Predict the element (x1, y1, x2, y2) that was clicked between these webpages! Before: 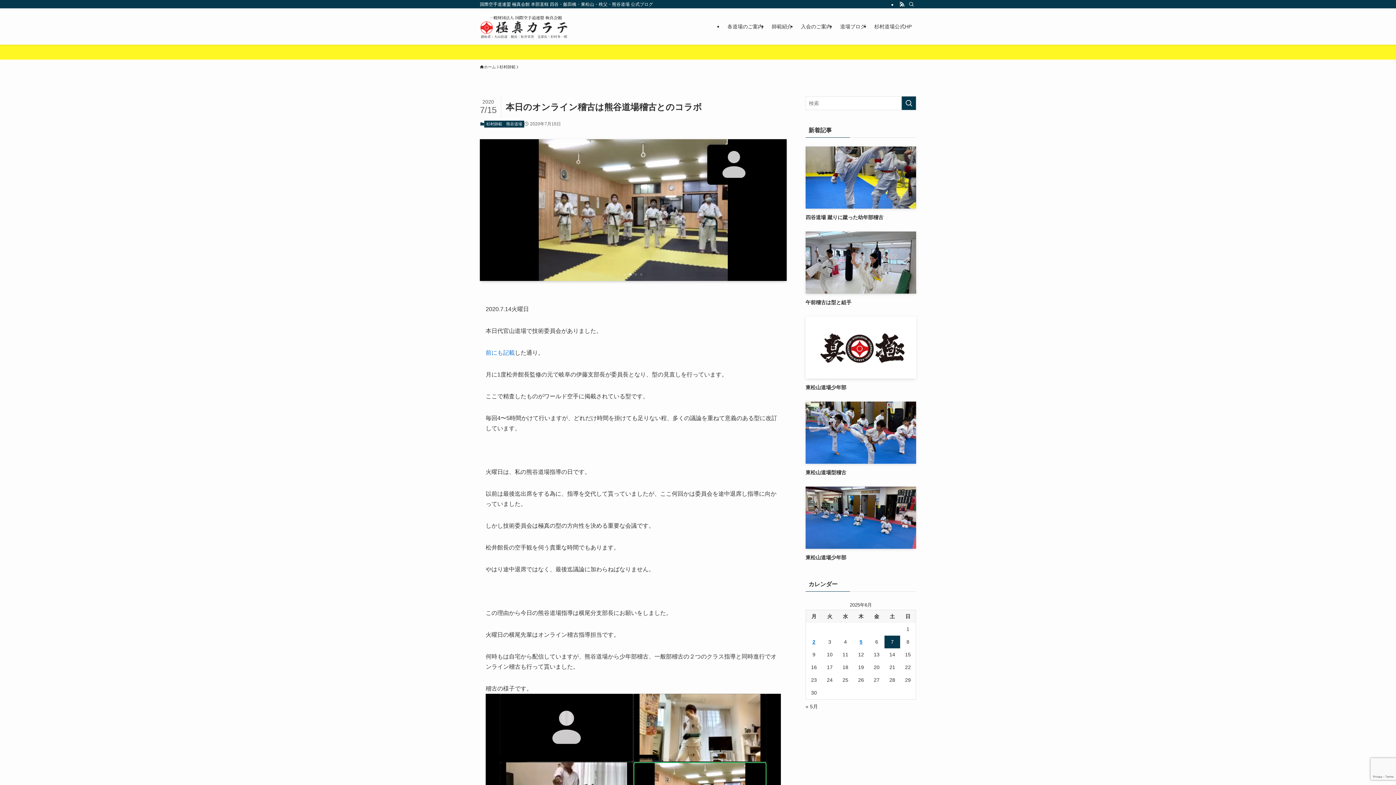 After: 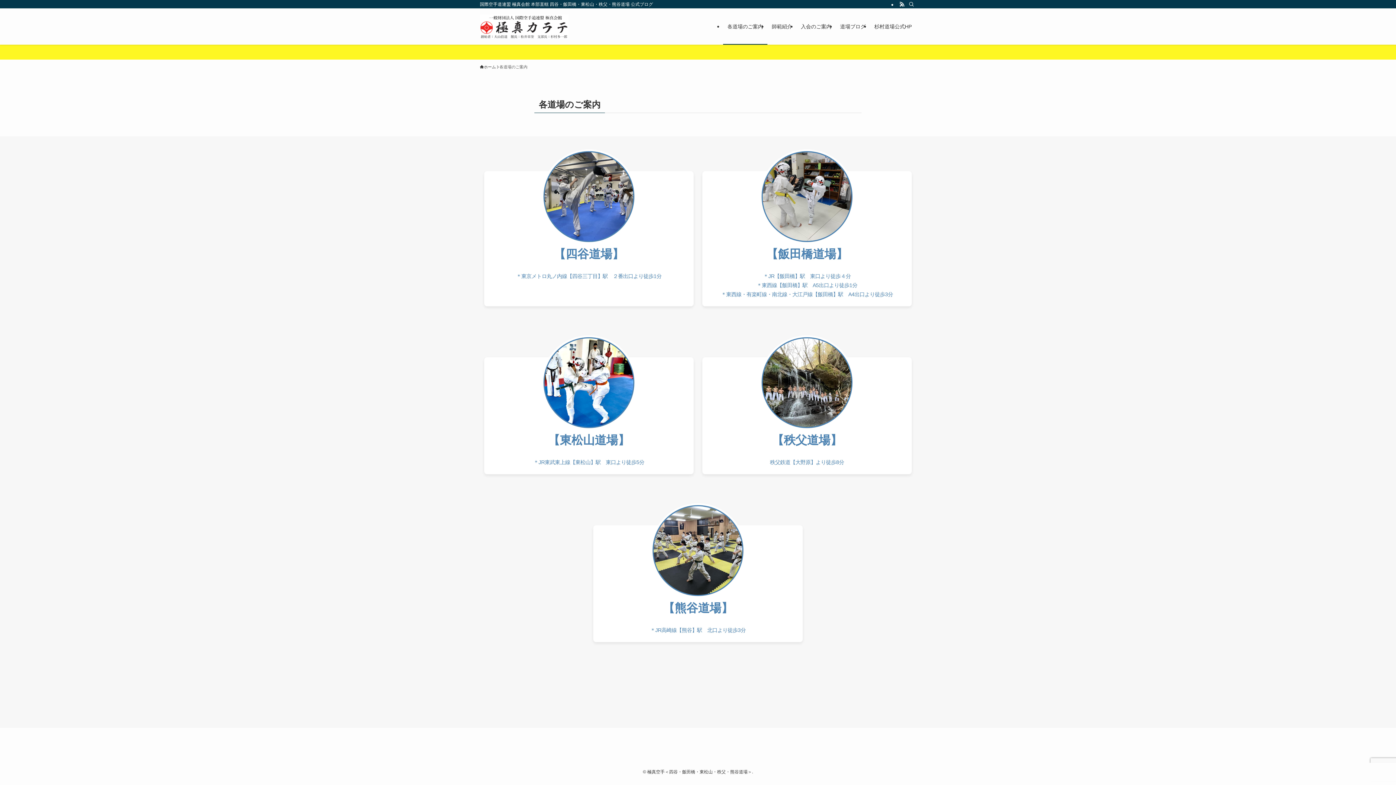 Action: label: 各道場のご案内 bbox: (723, 8, 767, 44)